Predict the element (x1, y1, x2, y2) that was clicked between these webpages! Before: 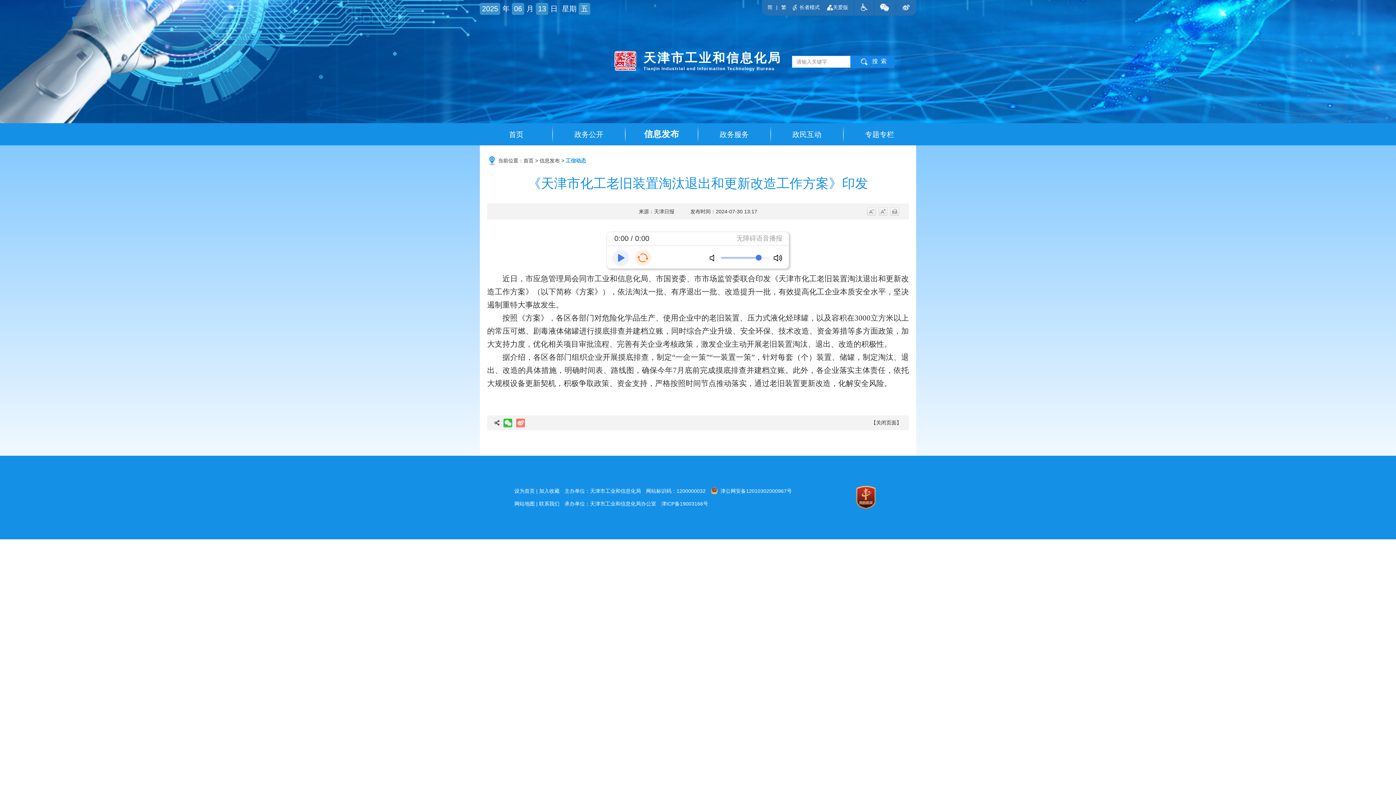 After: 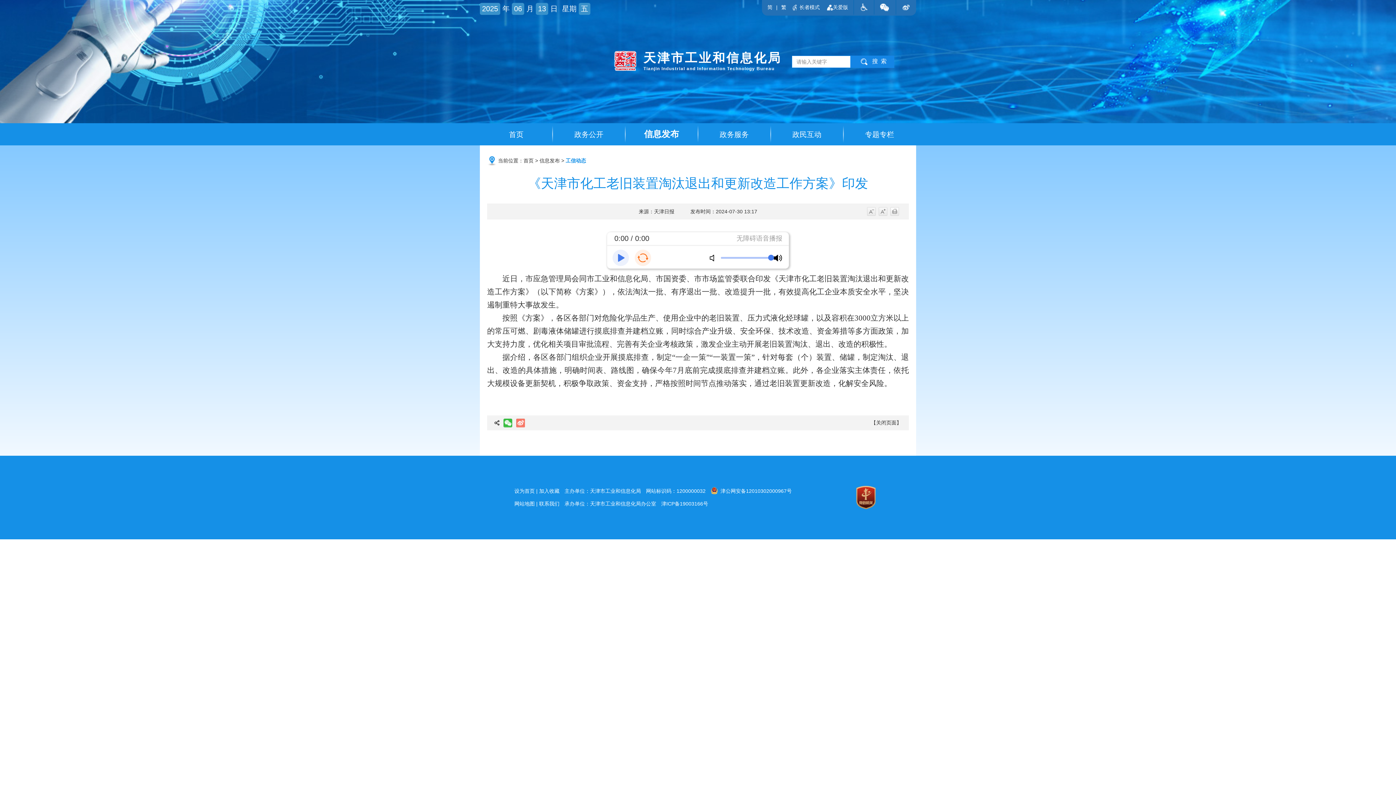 Action: bbox: (773, 249, 782, 268)